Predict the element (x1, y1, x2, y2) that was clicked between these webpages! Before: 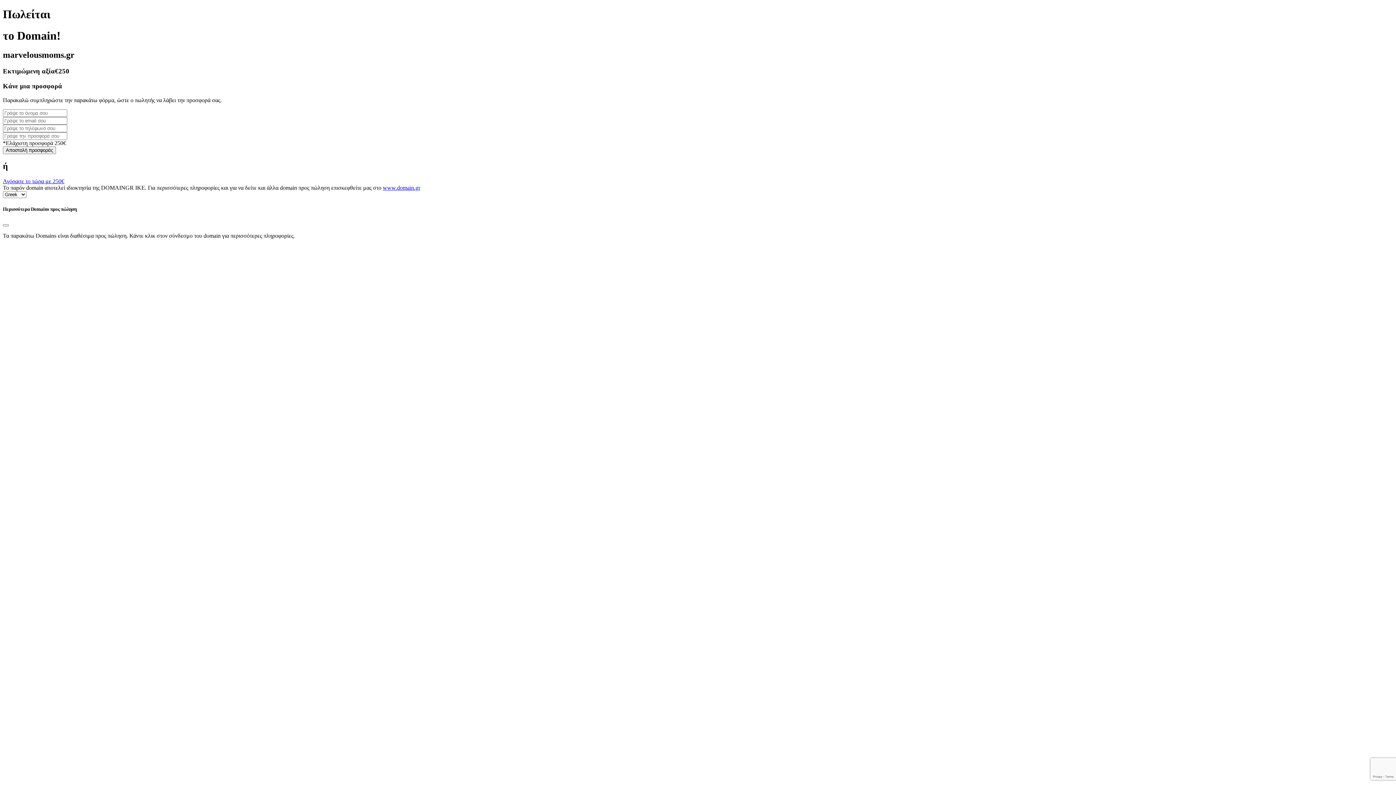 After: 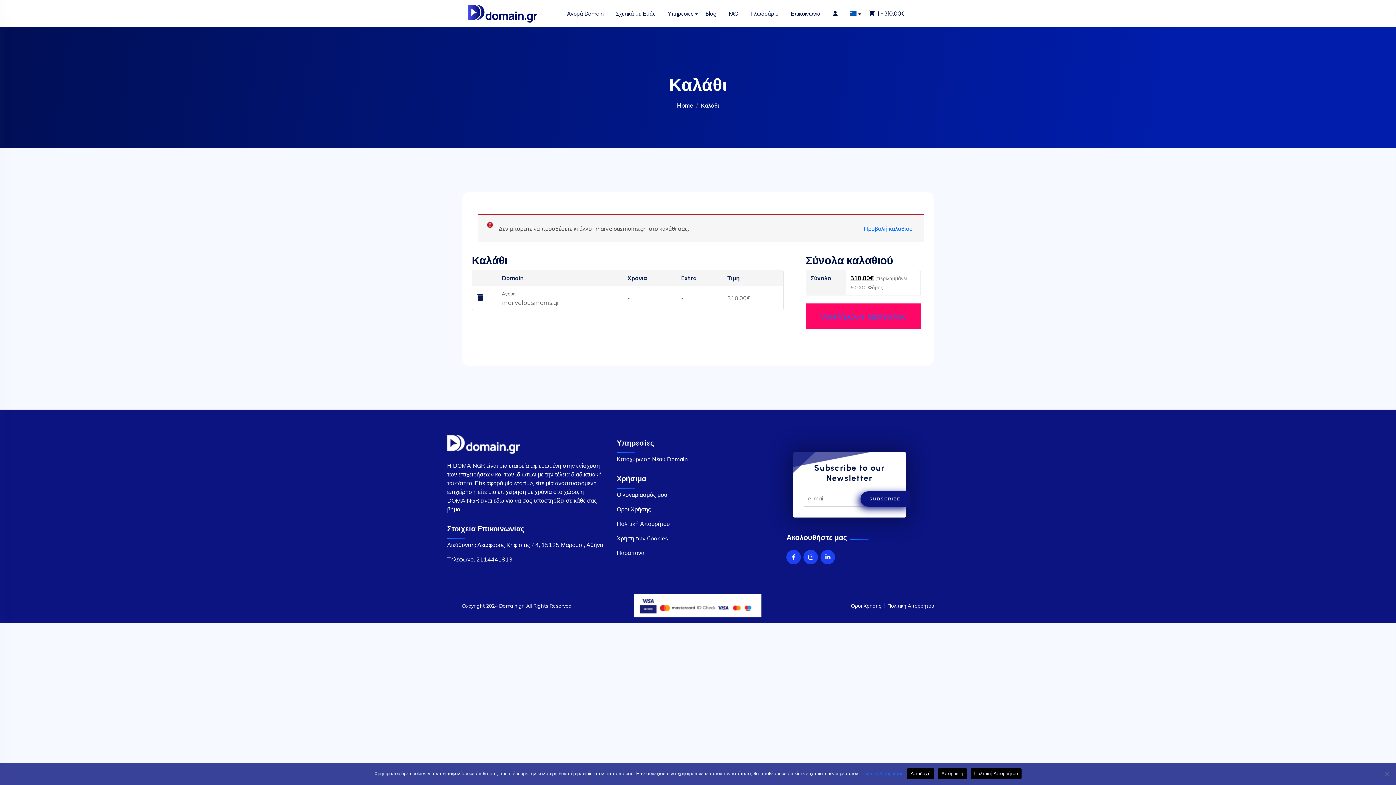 Action: label: Αγόρασε το τώρα με 250€ bbox: (2, 178, 64, 184)